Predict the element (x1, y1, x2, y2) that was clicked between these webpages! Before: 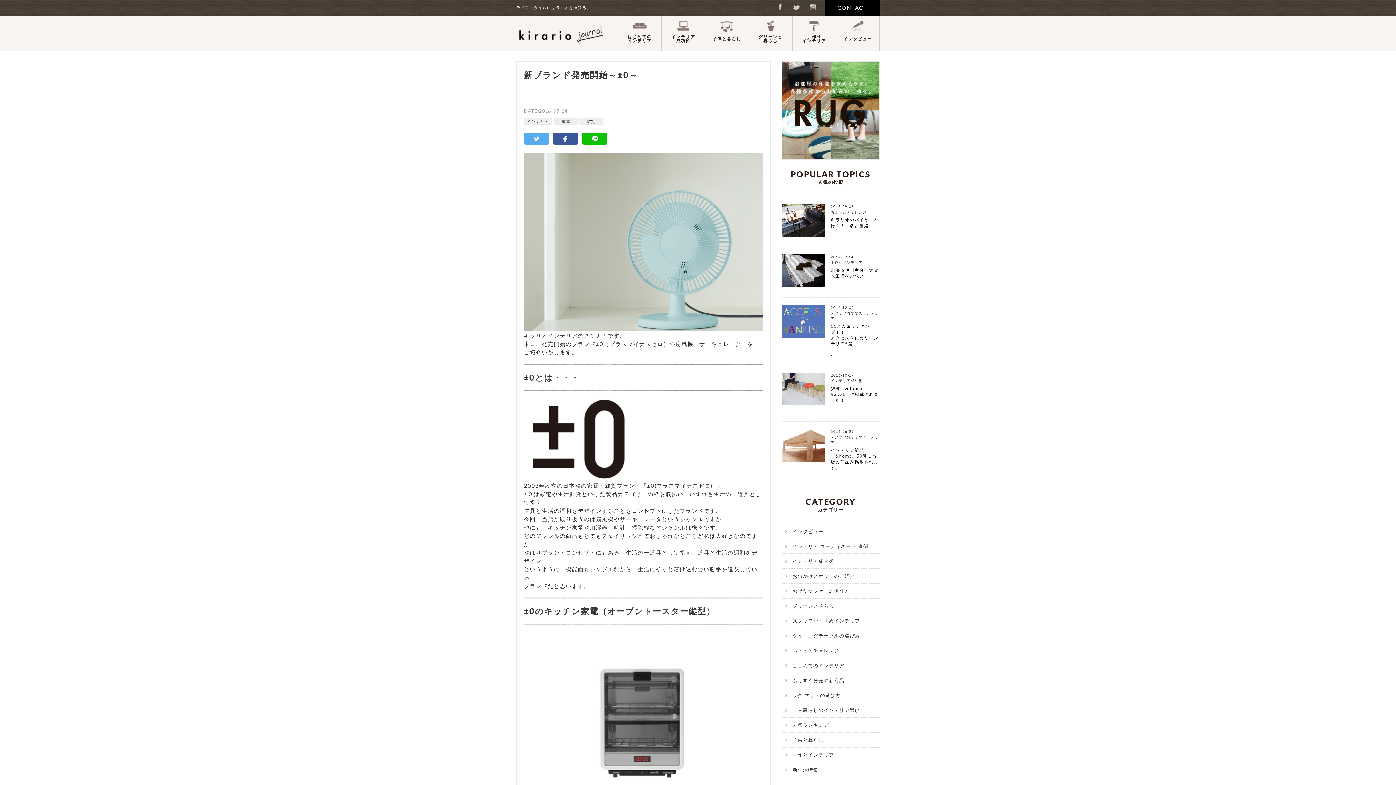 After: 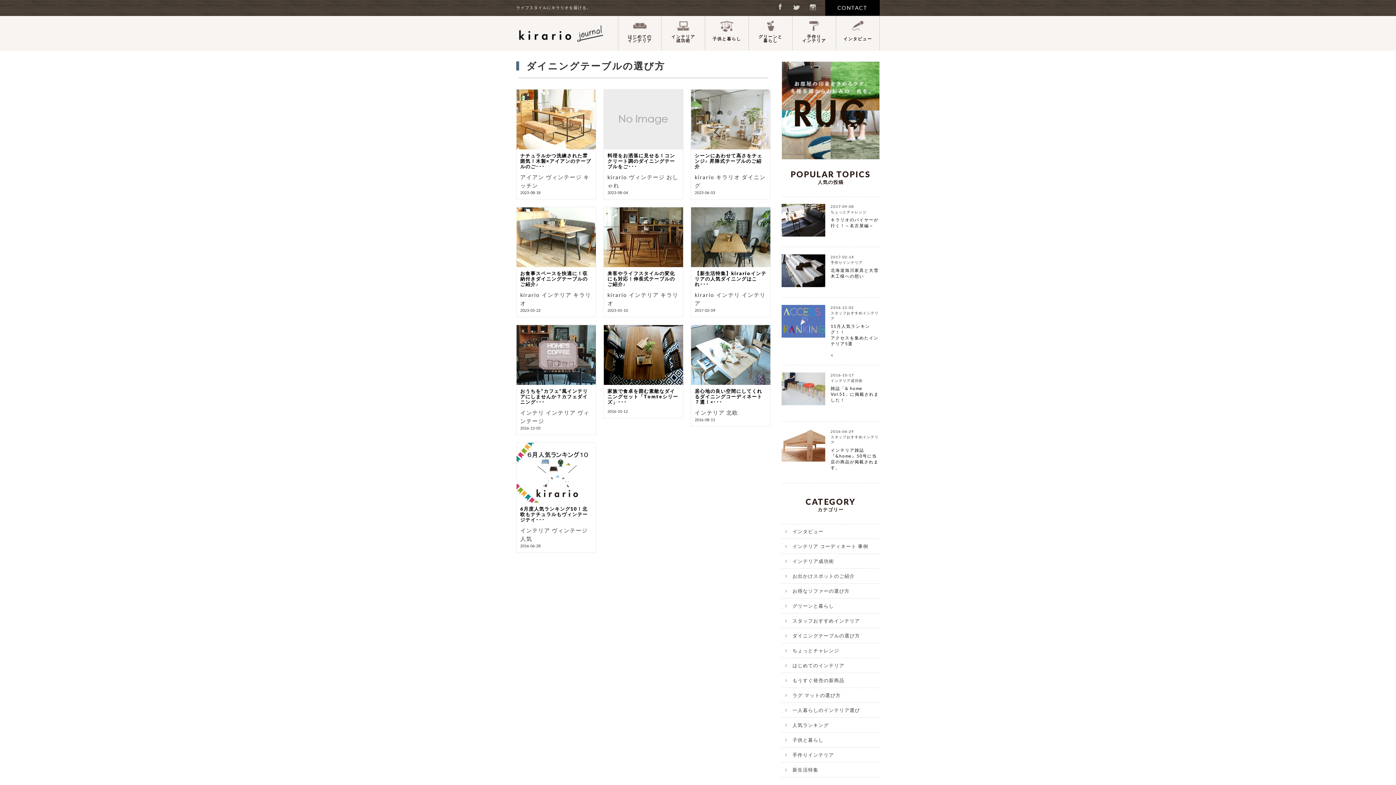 Action: label: ダイニングテーブルの選び方 bbox: (792, 633, 860, 638)